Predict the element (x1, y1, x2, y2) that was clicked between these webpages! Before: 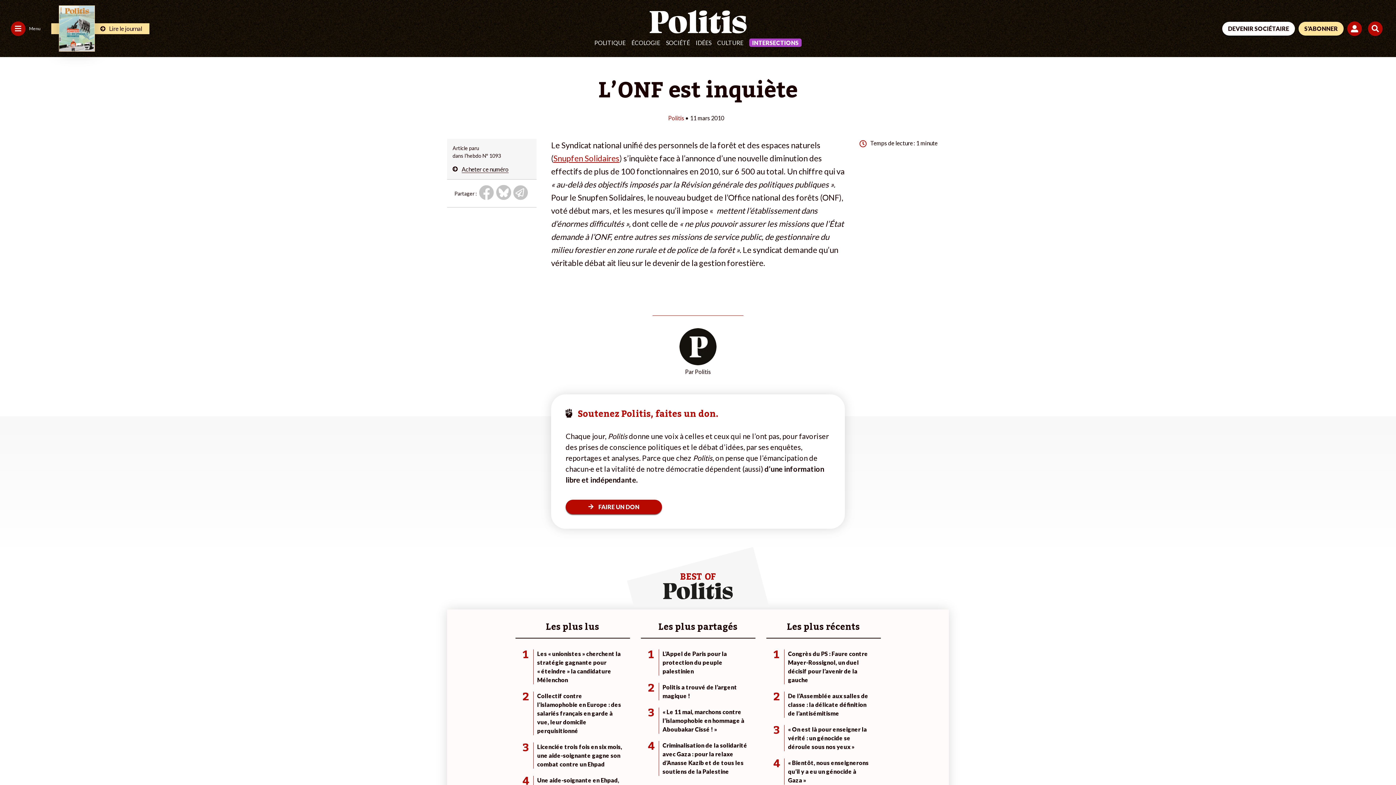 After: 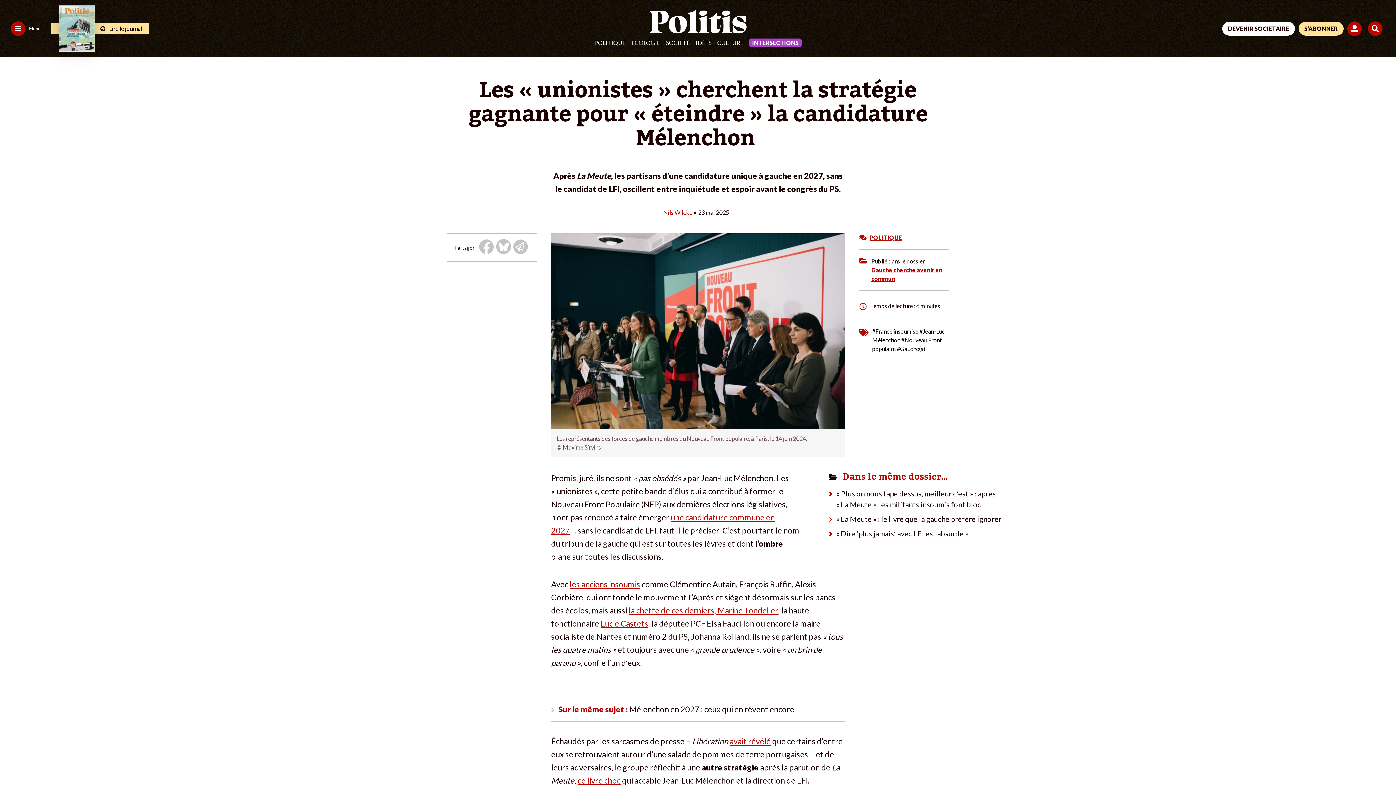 Action: bbox: (522, 649, 622, 684) label: 1
Les « unionistes » cherchent la stratégie gagnante pour « éteindre » la candidature Mélenchon 